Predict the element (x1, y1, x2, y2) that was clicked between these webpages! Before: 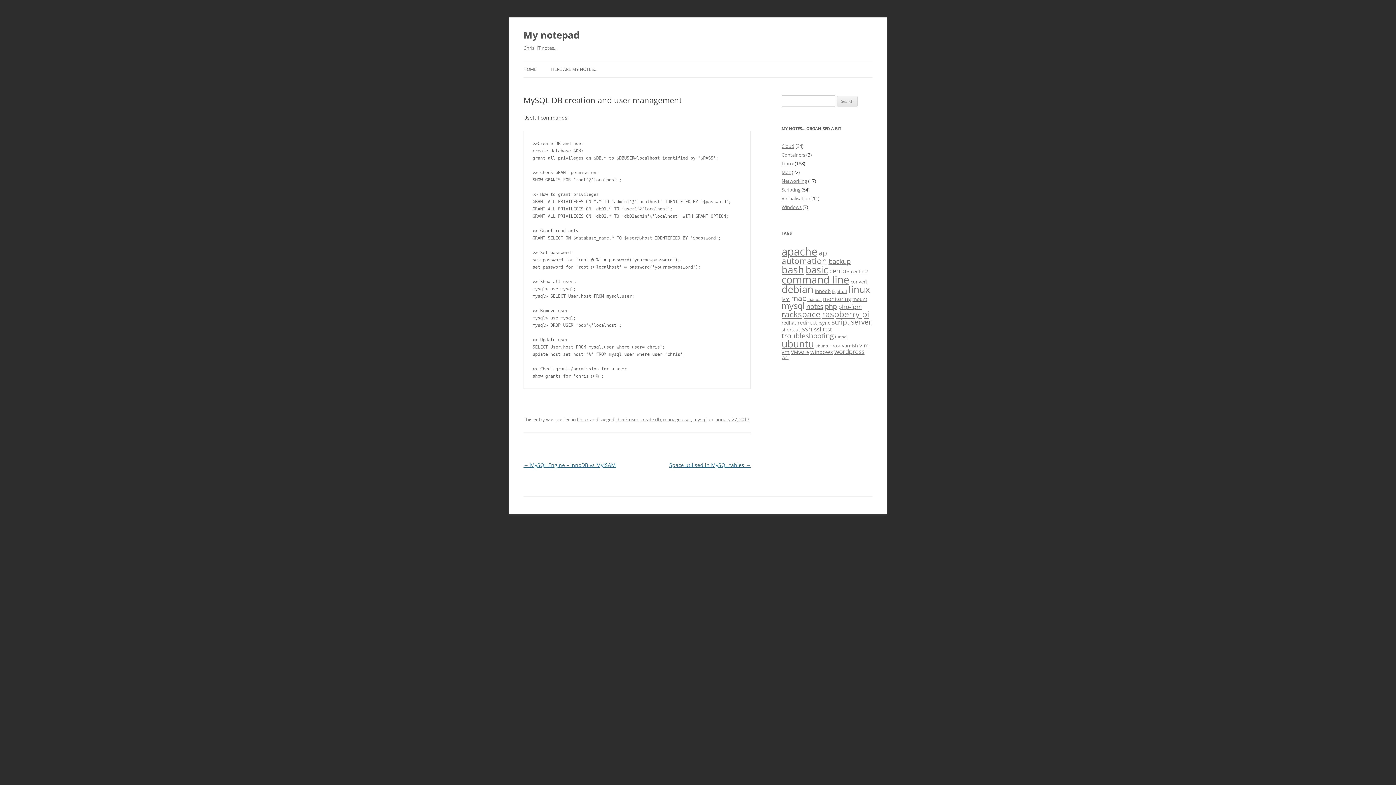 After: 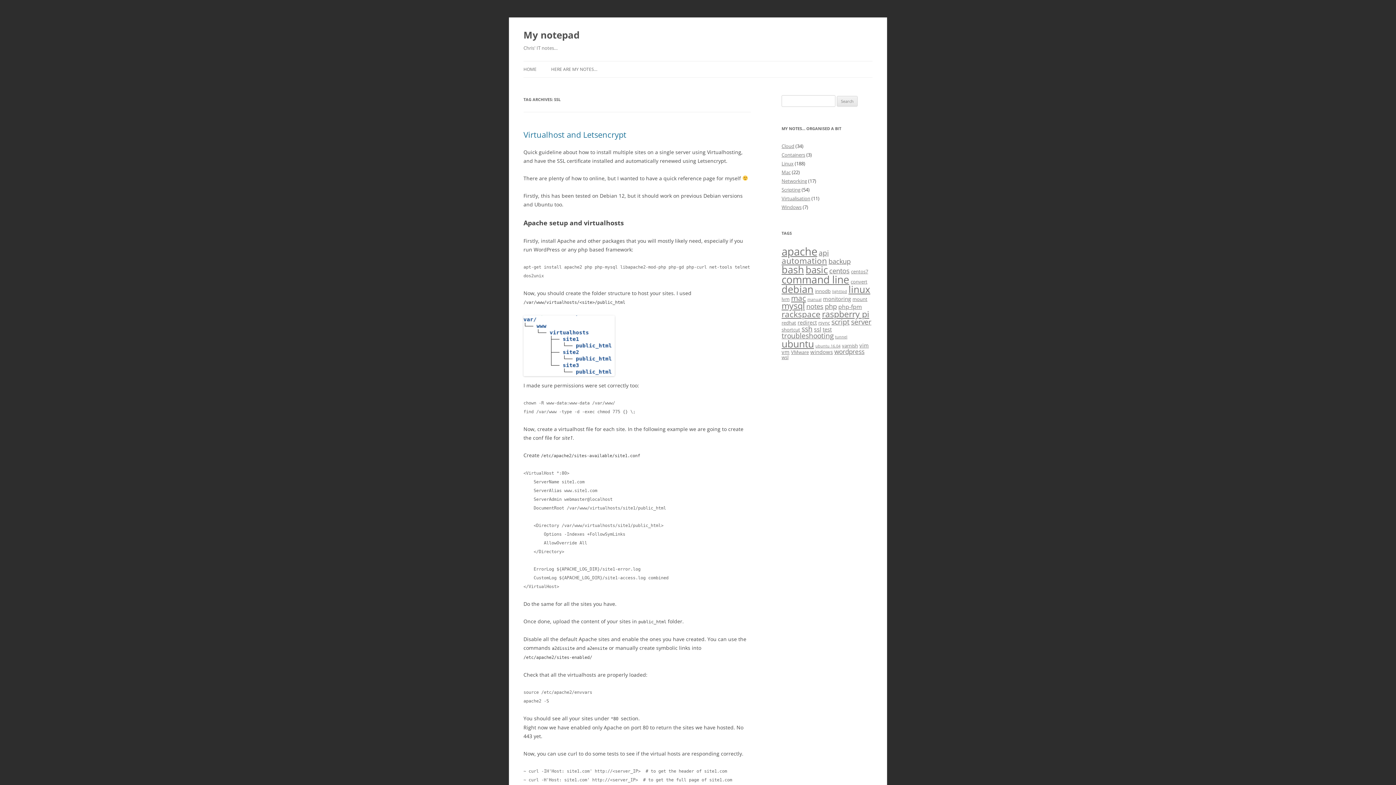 Action: bbox: (814, 325, 821, 333) label: ssl (6 items)